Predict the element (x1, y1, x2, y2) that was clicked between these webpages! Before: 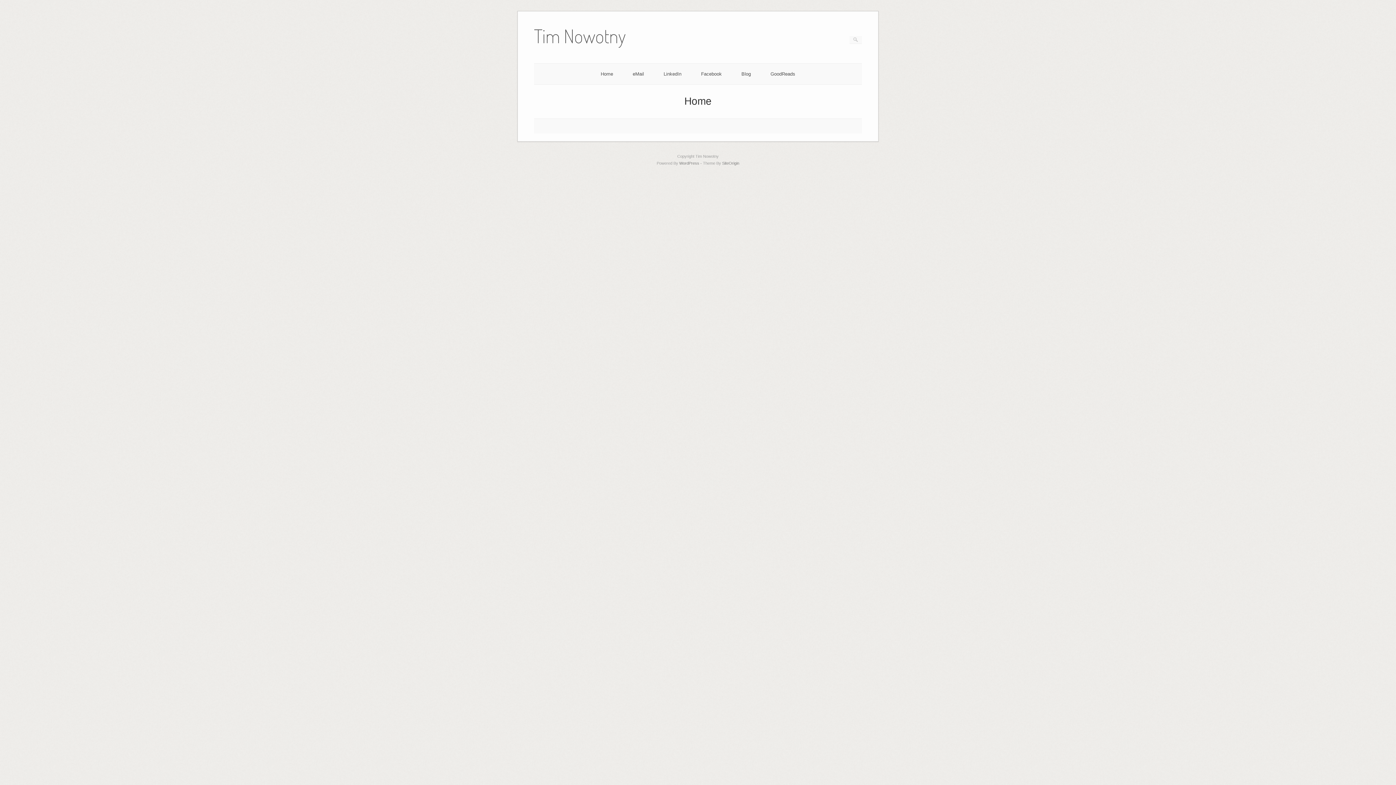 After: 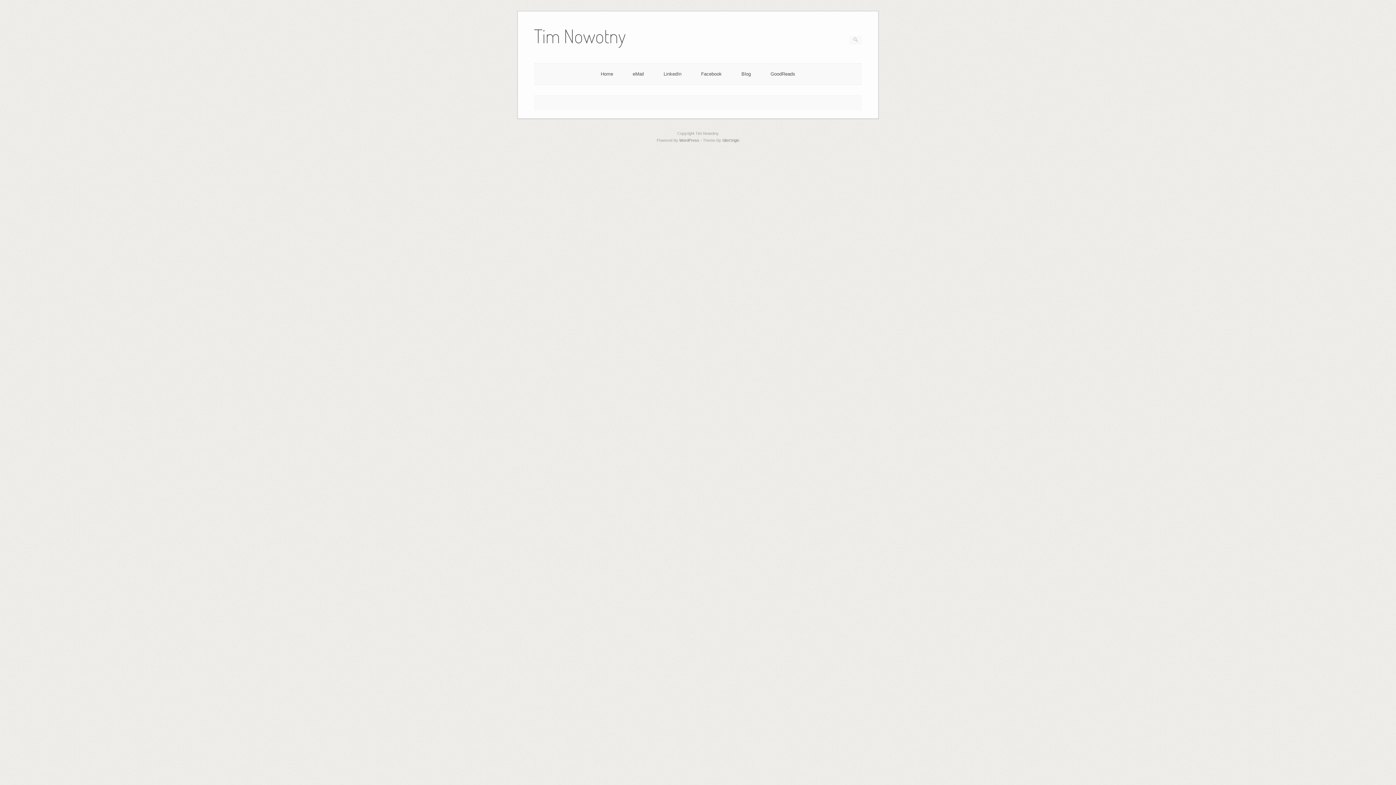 Action: bbox: (741, 71, 751, 76) label: Blog